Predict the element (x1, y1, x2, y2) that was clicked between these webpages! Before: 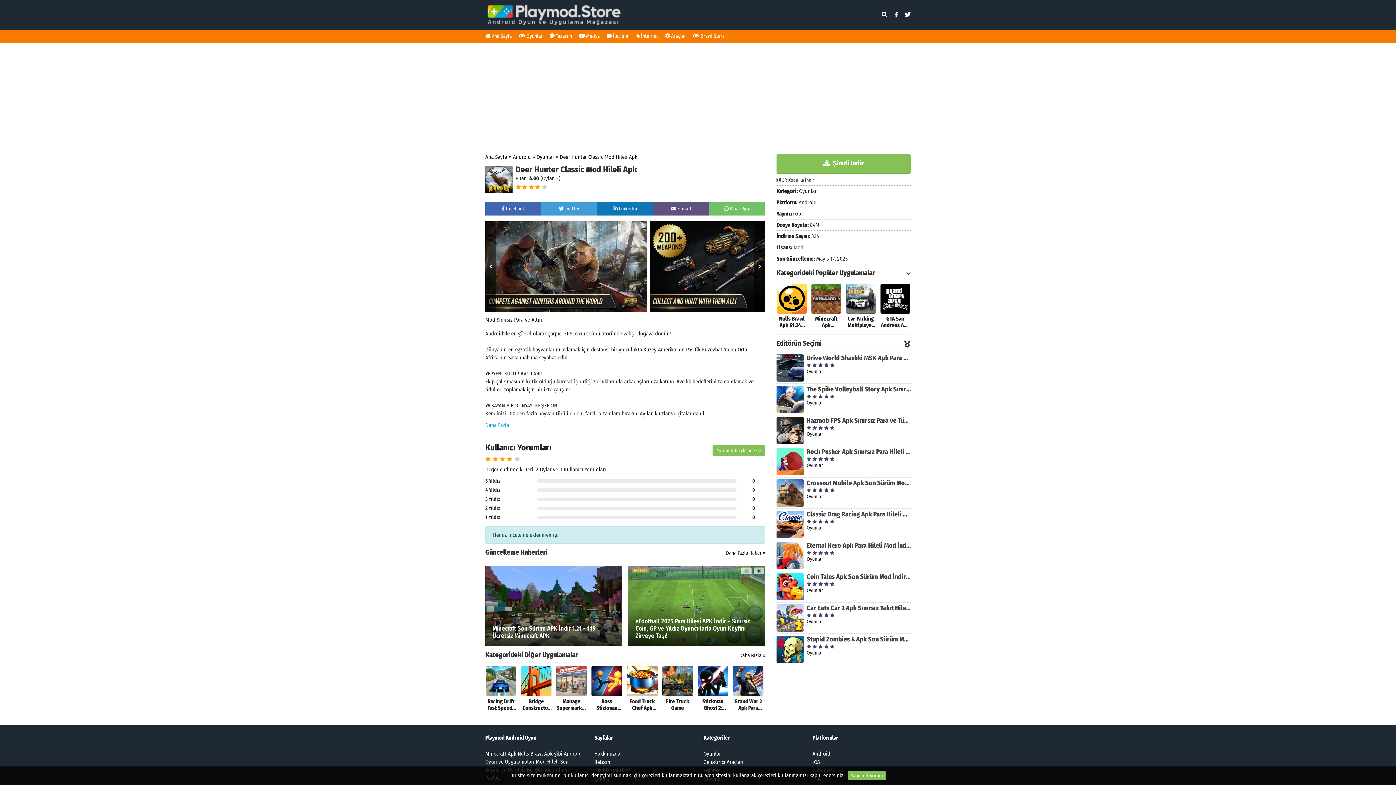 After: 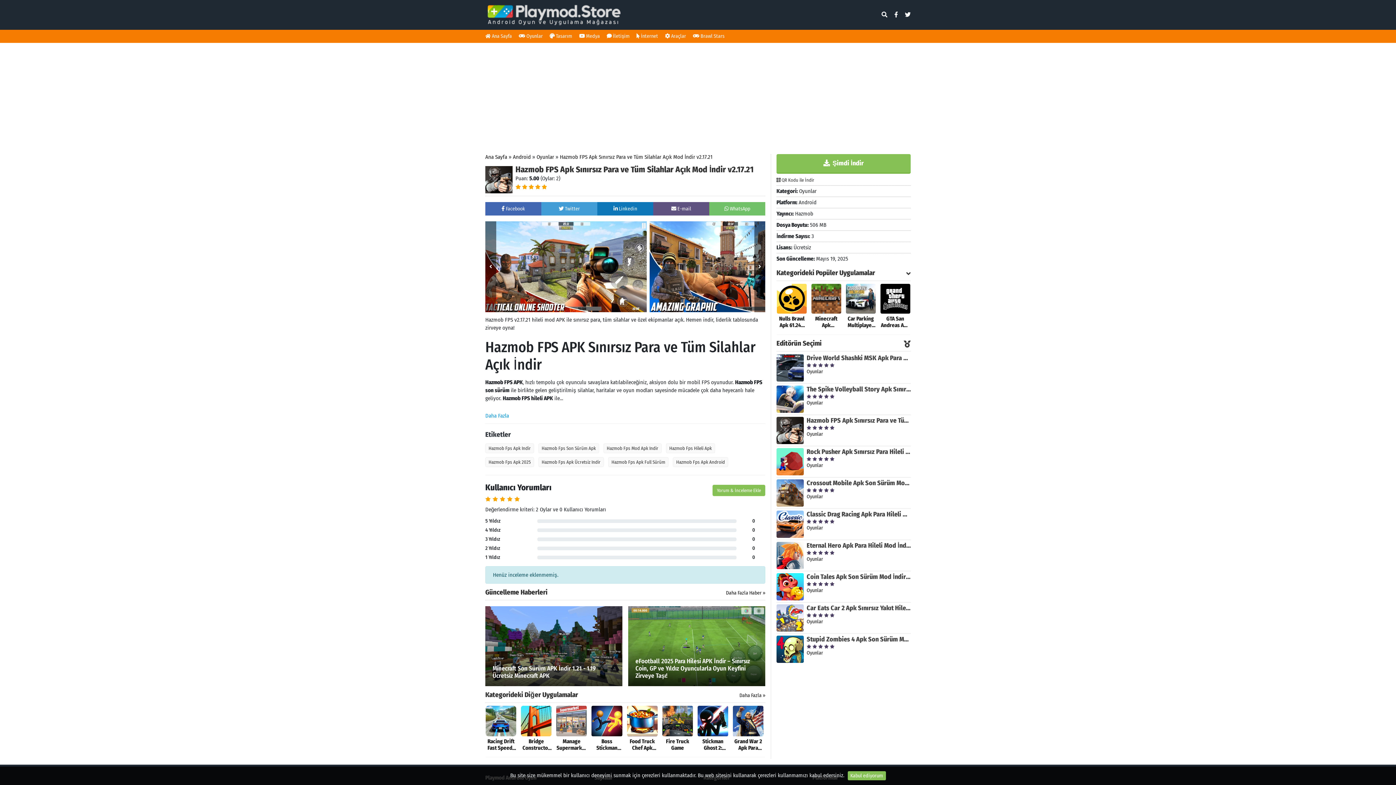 Action: bbox: (806, 417, 910, 424) label: Hazmob FPS Apk Sınırsız Para ve Tüm Silahlar Açık Mod İndir v2.17.21